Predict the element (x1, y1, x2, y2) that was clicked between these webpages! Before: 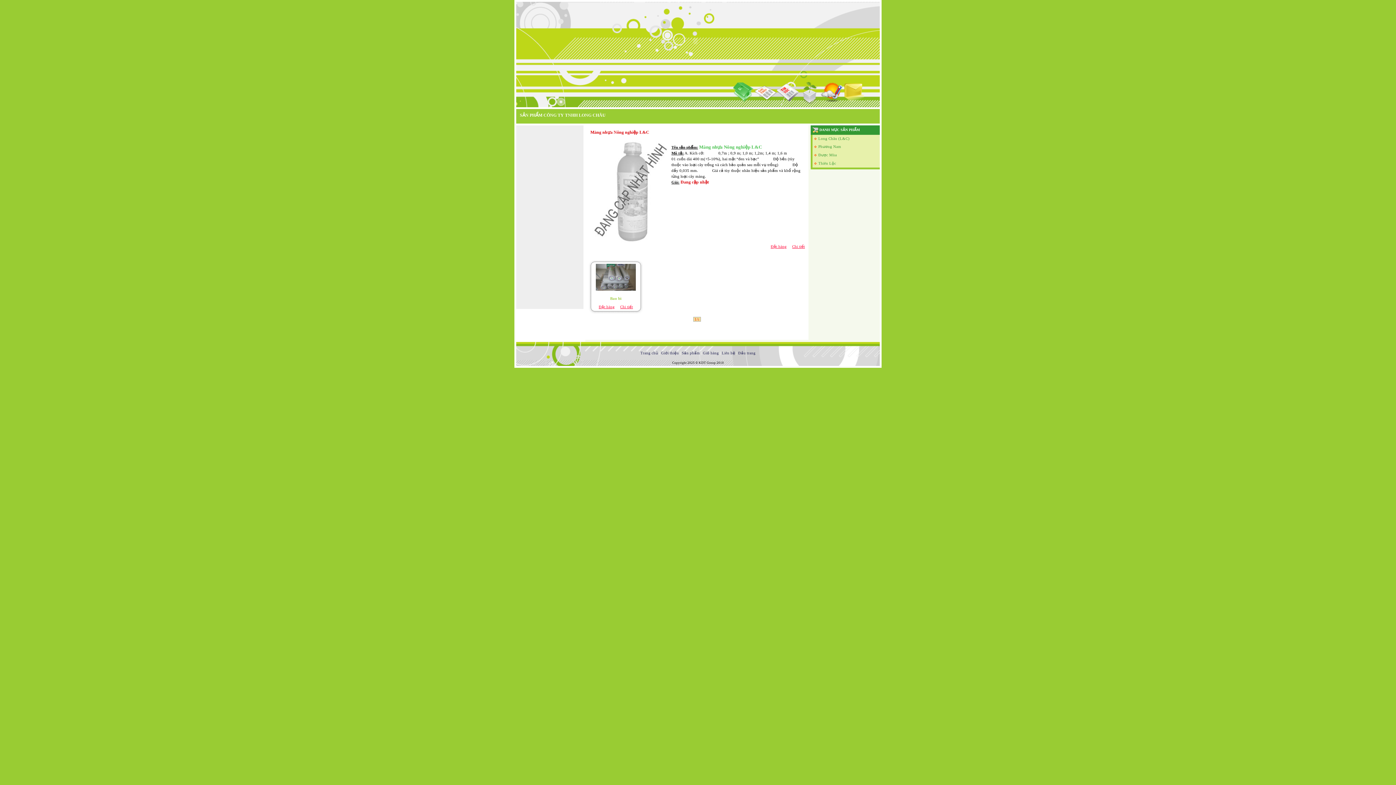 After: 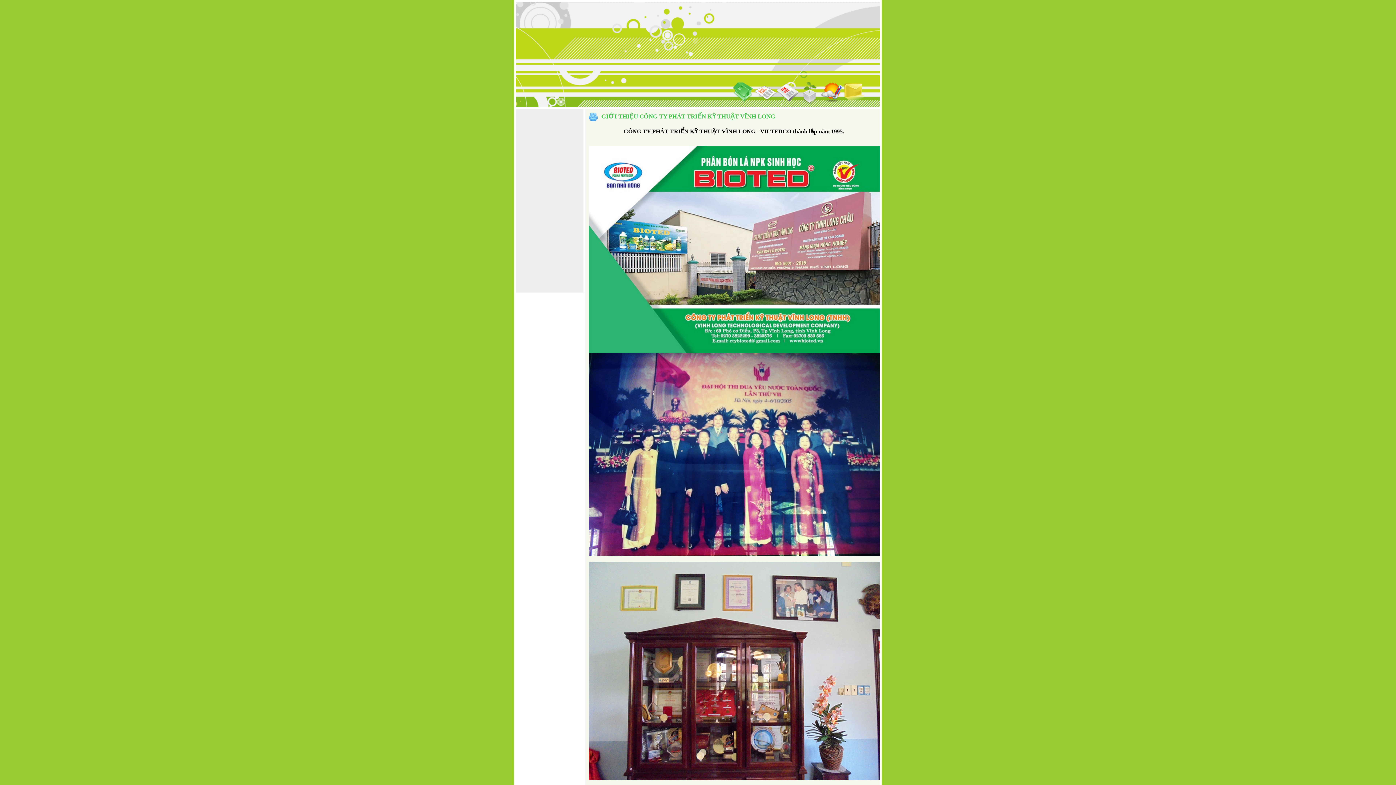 Action: bbox: (640, 351, 658, 355) label: Trang chủ